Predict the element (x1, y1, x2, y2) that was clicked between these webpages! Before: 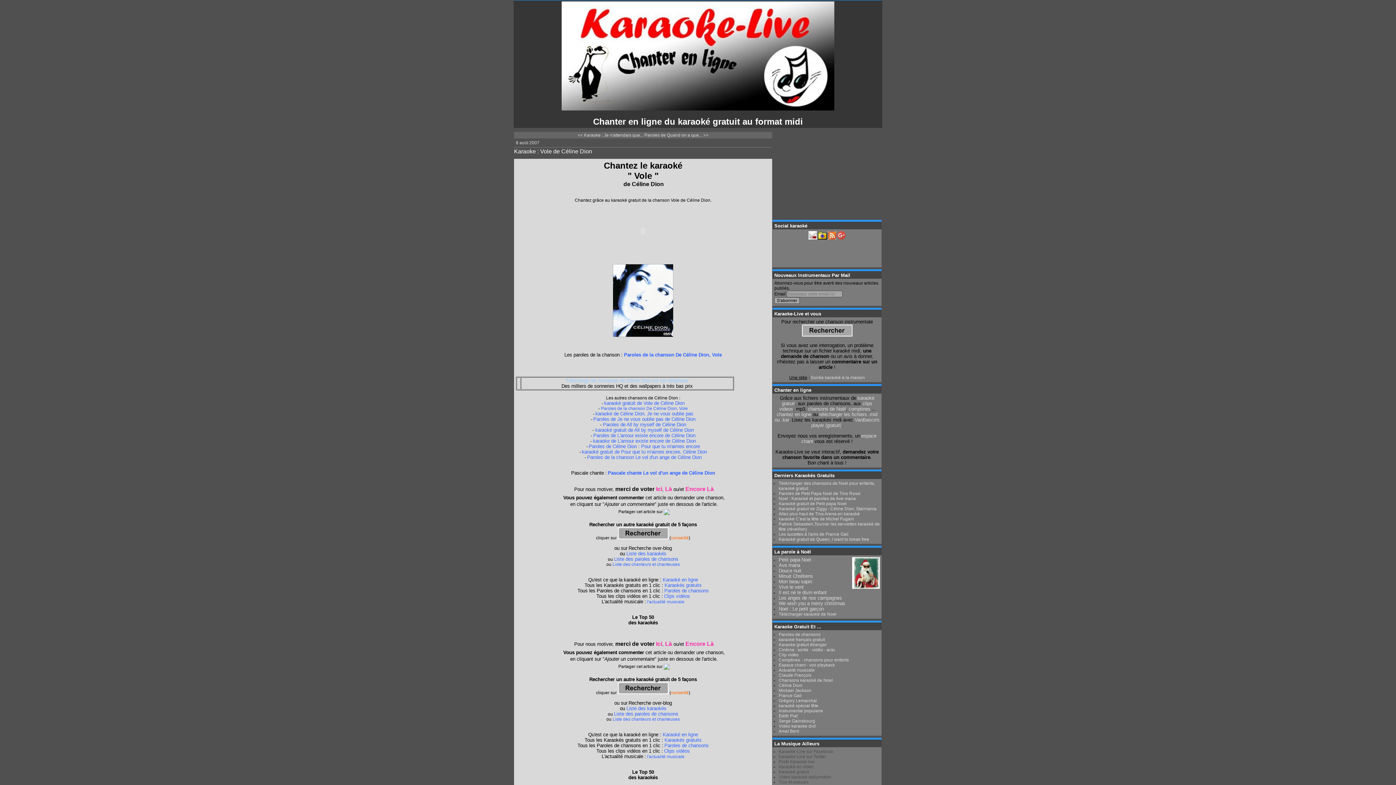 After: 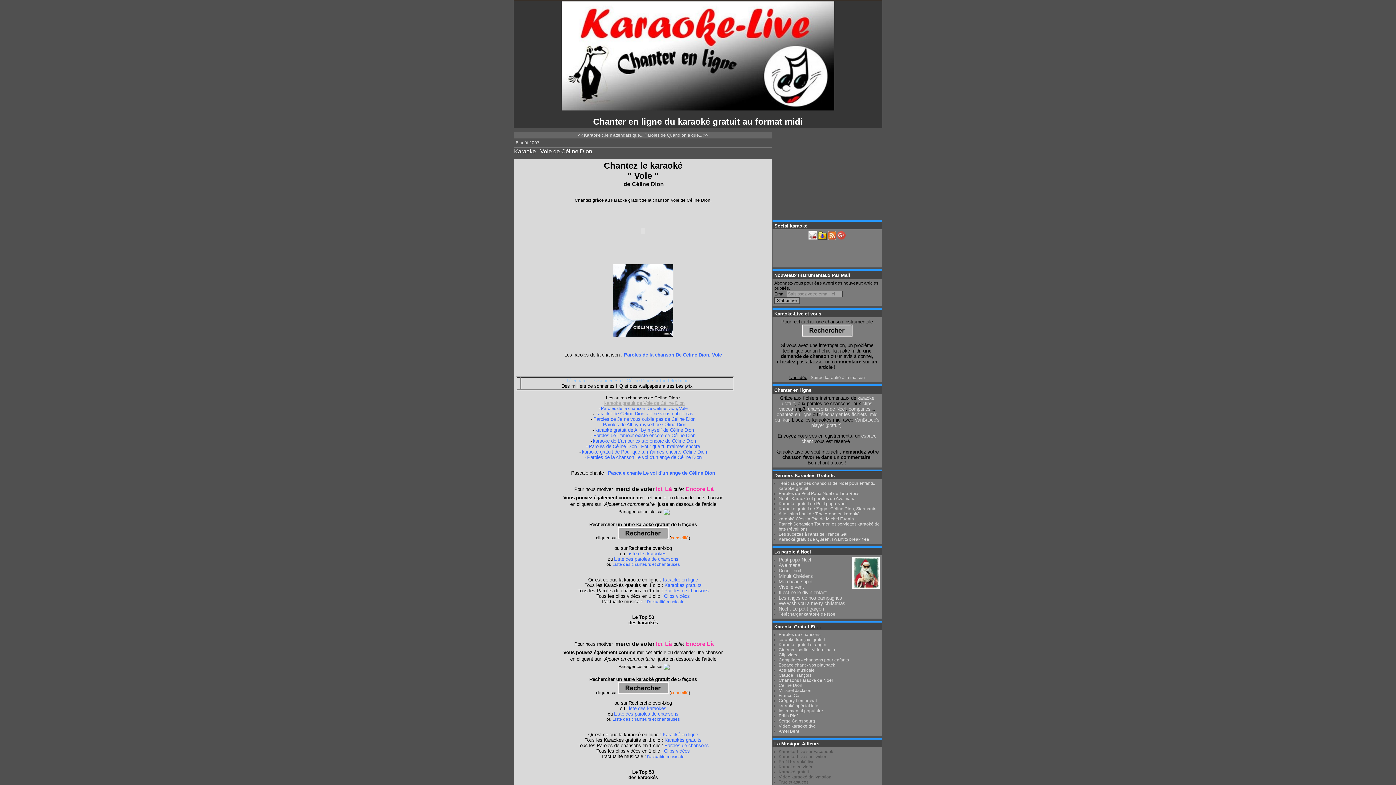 Action: bbox: (604, 400, 684, 406) label: karaoké gratuit de Vole de Céline Dion